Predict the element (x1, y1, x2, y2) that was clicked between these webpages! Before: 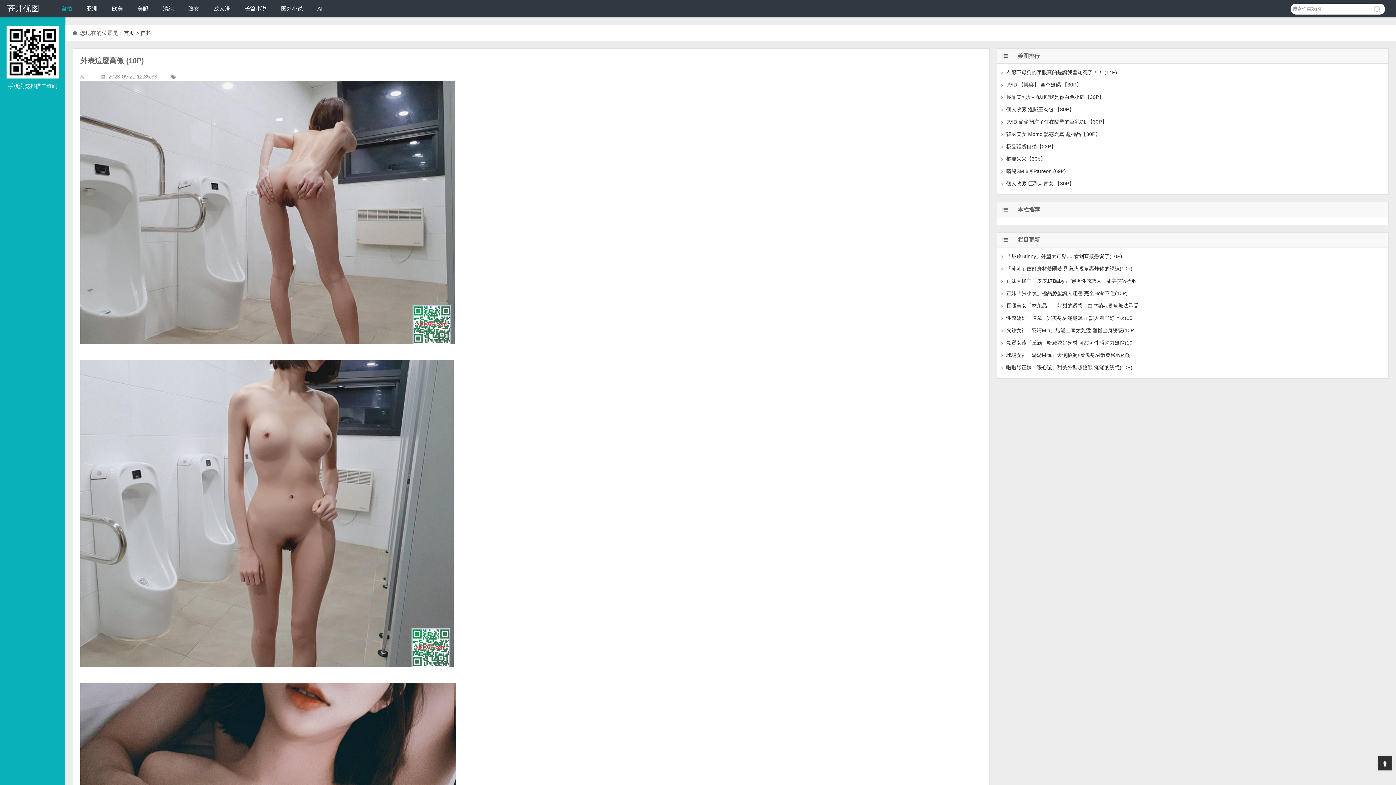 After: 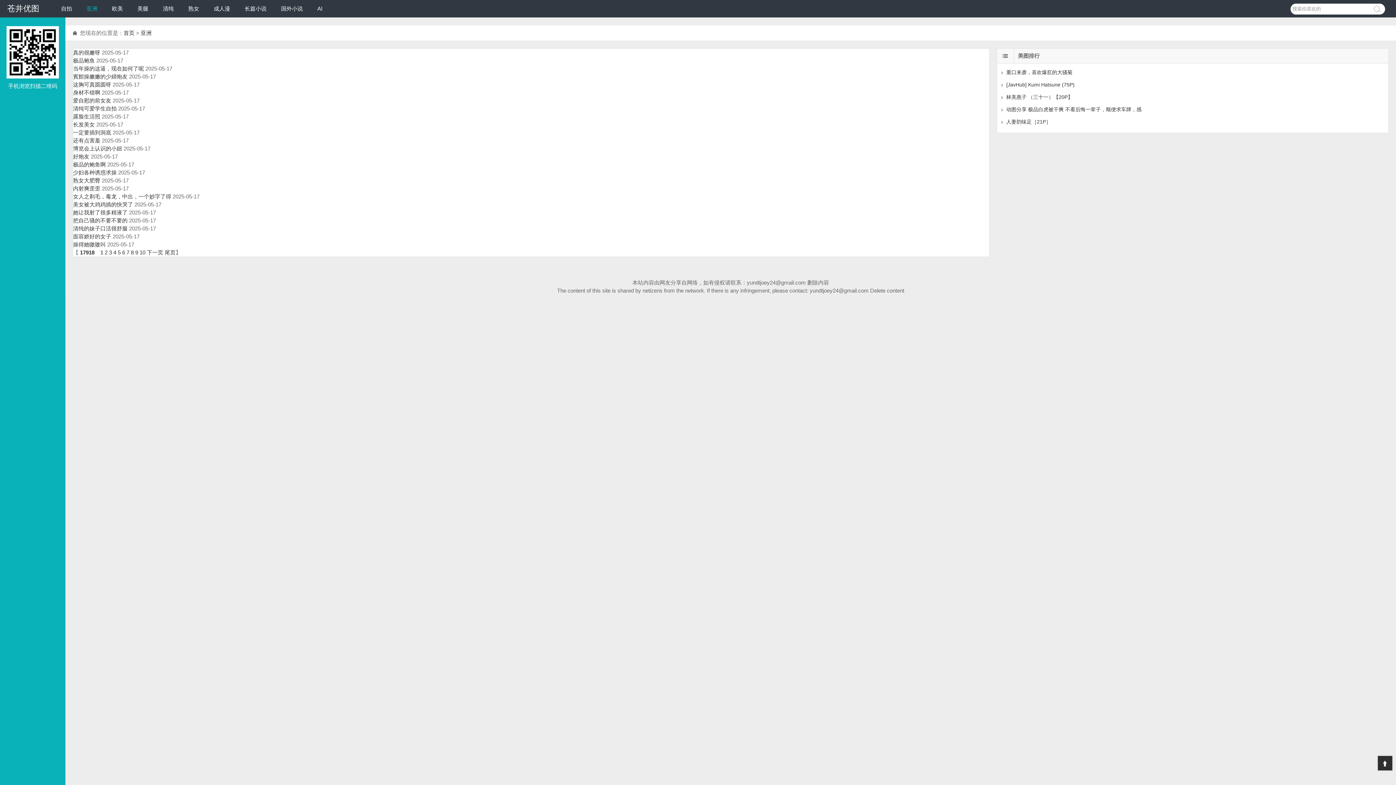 Action: label: 亚洲 bbox: (86, 5, 97, 11)